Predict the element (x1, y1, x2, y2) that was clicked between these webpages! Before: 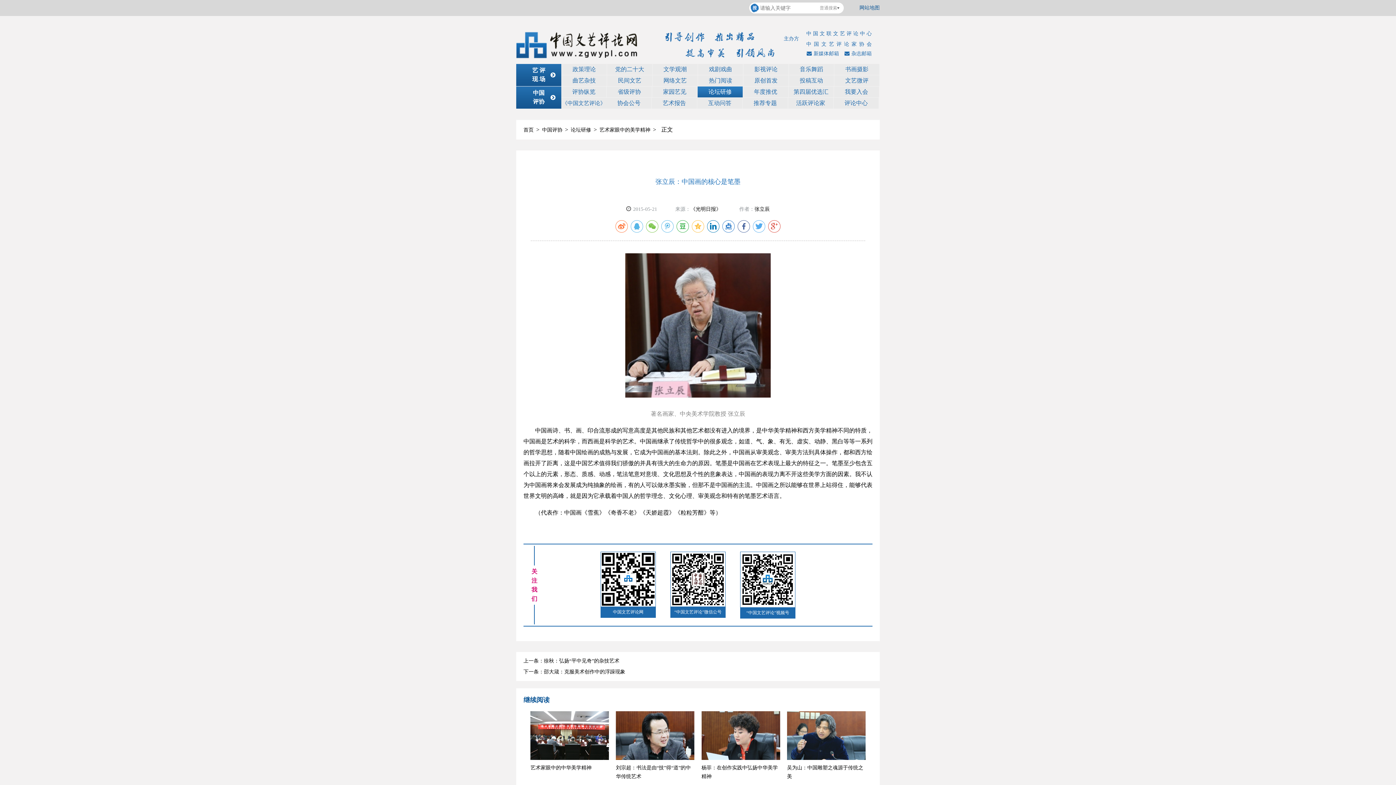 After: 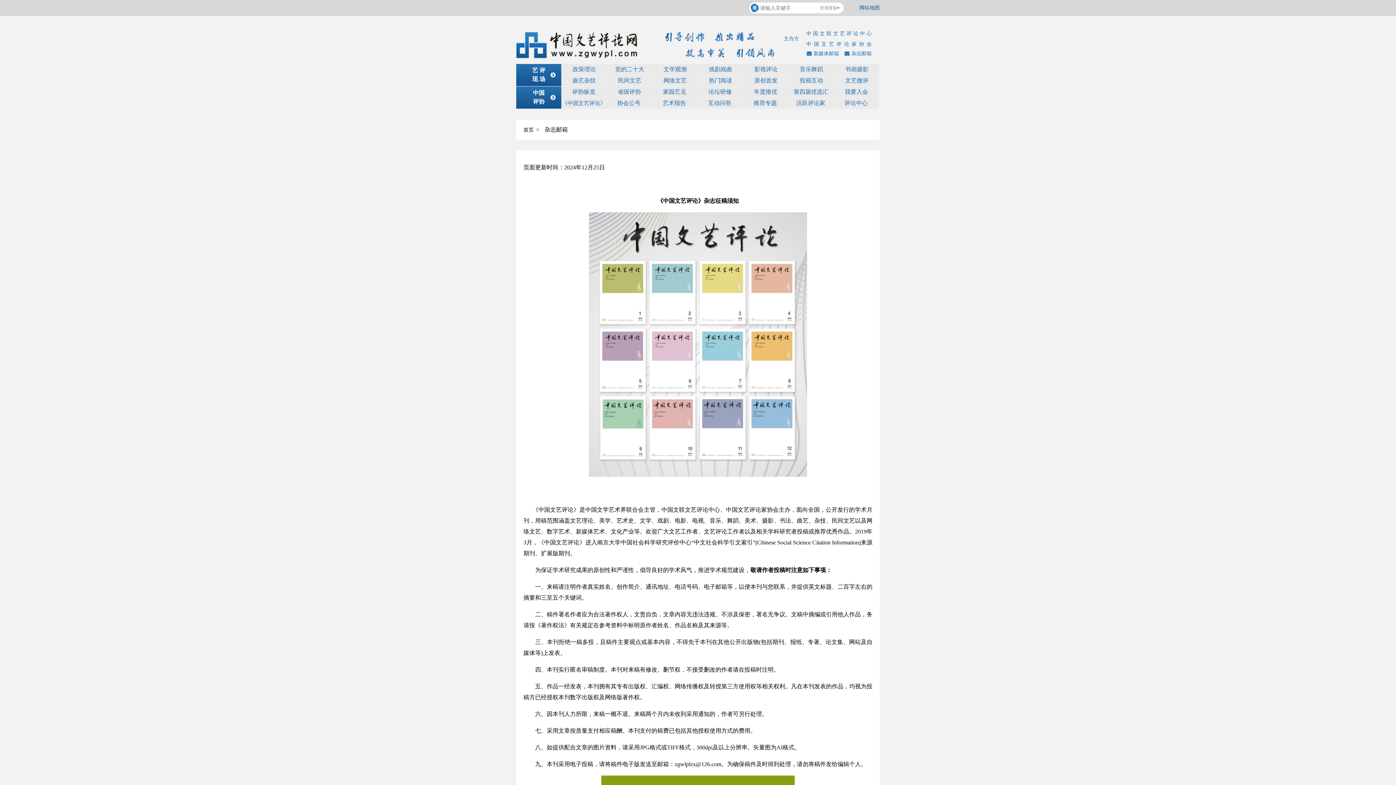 Action: bbox: (842, 49, 872, 58) label: 杂志邮箱